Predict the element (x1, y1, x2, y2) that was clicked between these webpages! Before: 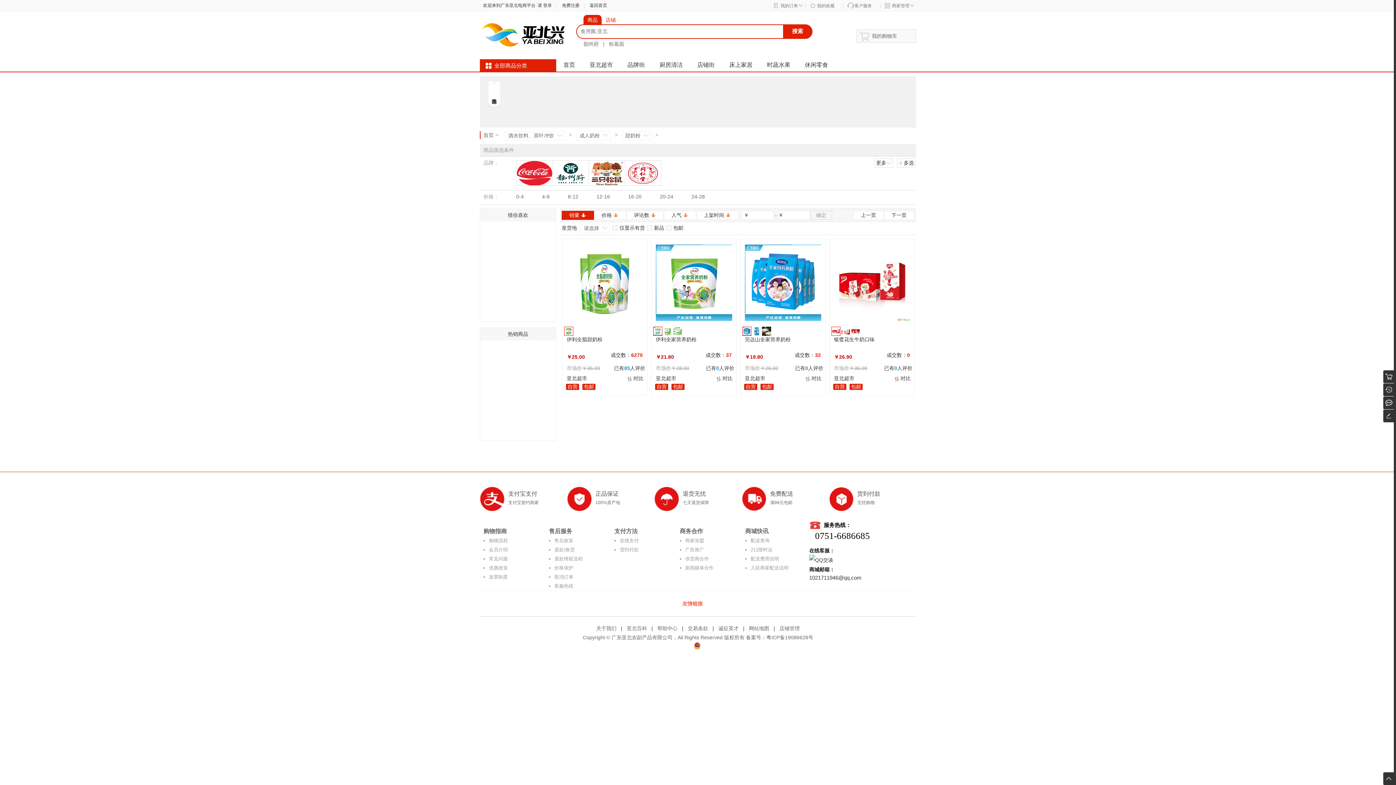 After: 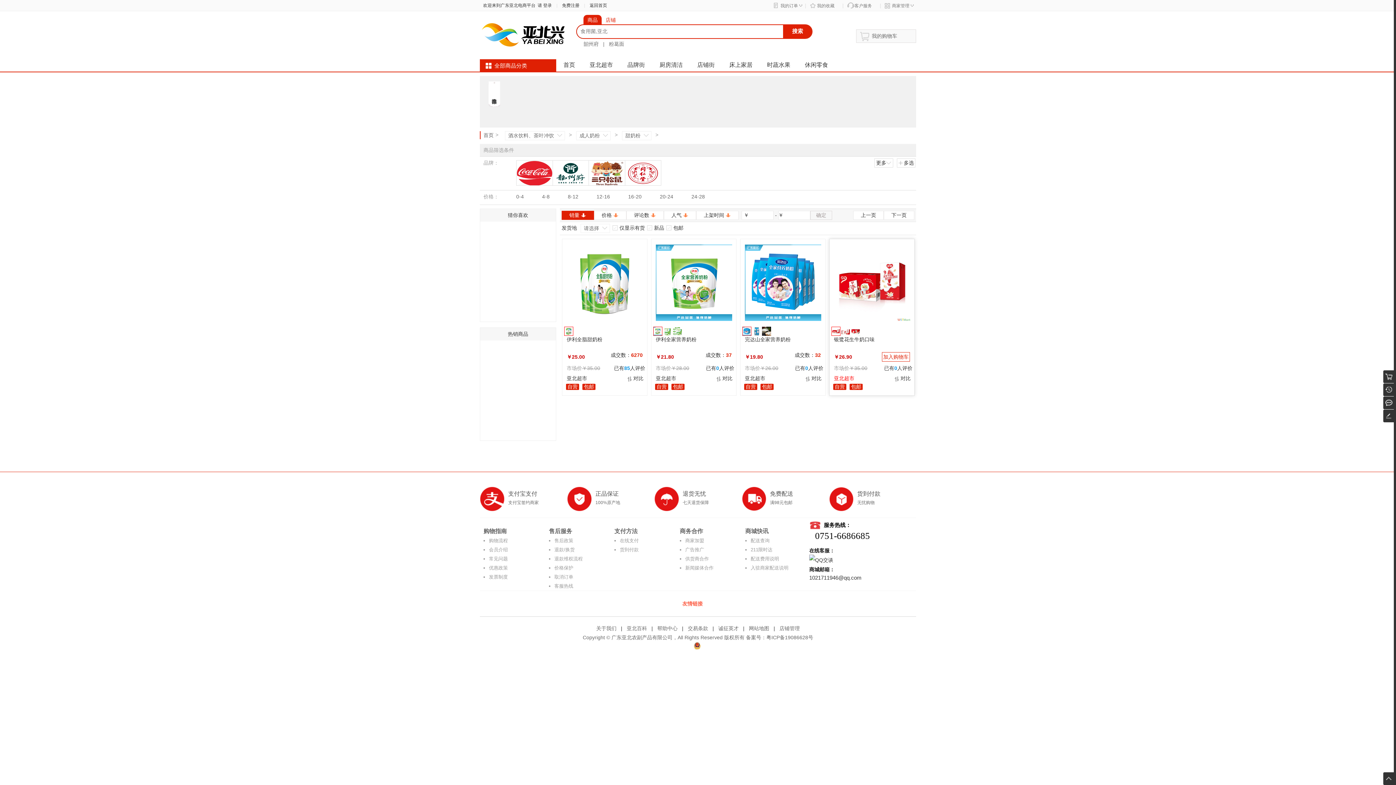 Action: bbox: (834, 375, 912, 382) label: 亚北超市